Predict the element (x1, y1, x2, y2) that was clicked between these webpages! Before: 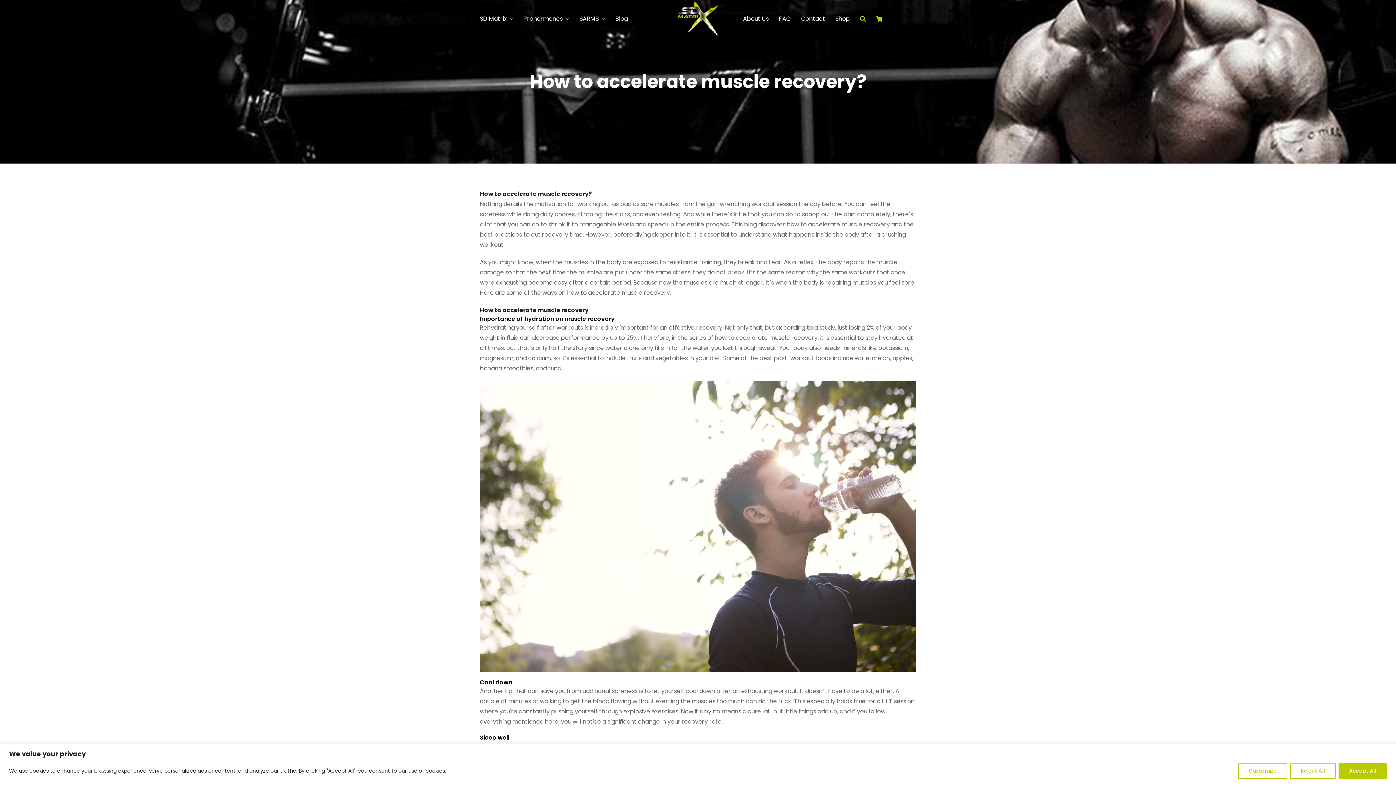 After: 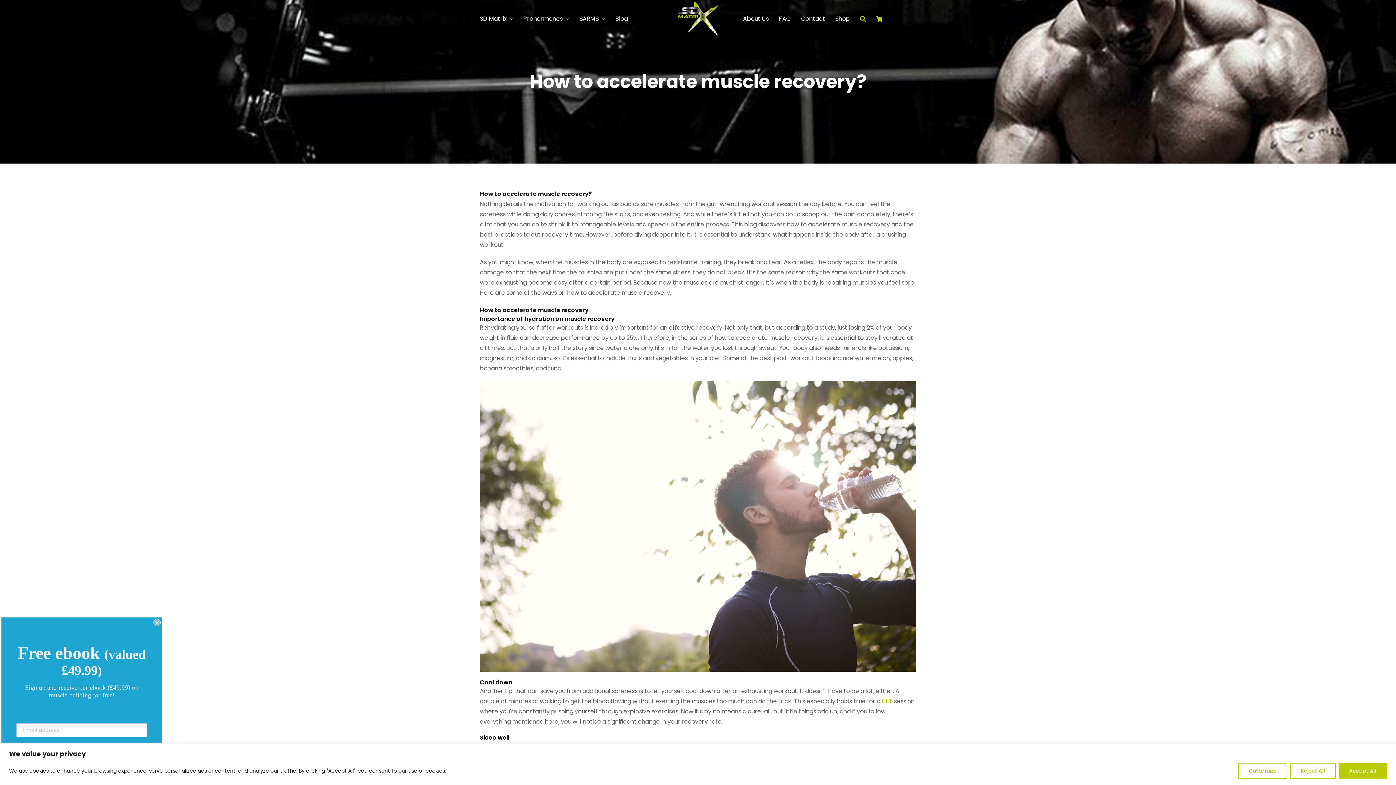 Action: bbox: (882, 697, 892, 705) label: HIIT